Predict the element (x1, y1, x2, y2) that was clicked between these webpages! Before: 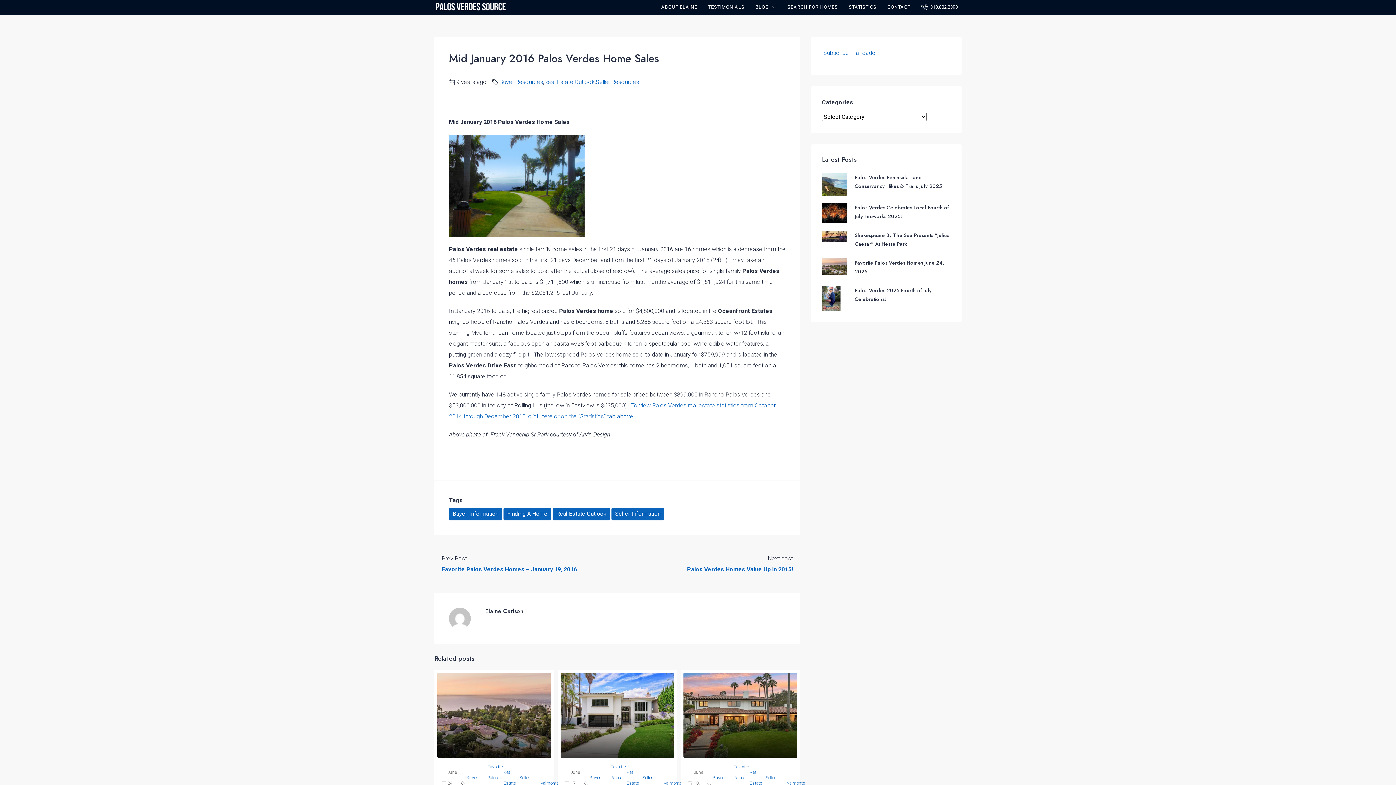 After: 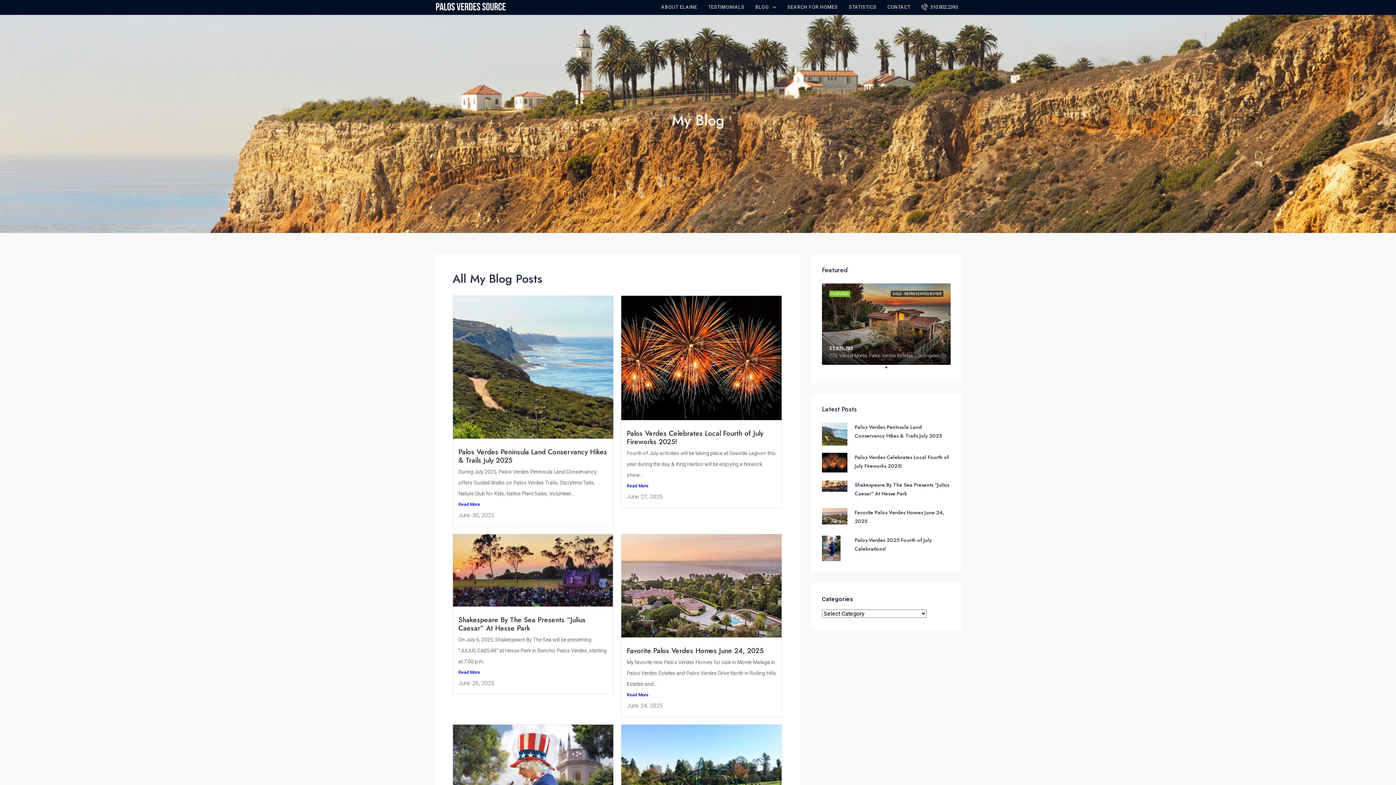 Action: bbox: (750, 0, 782, 14) label: BLOG